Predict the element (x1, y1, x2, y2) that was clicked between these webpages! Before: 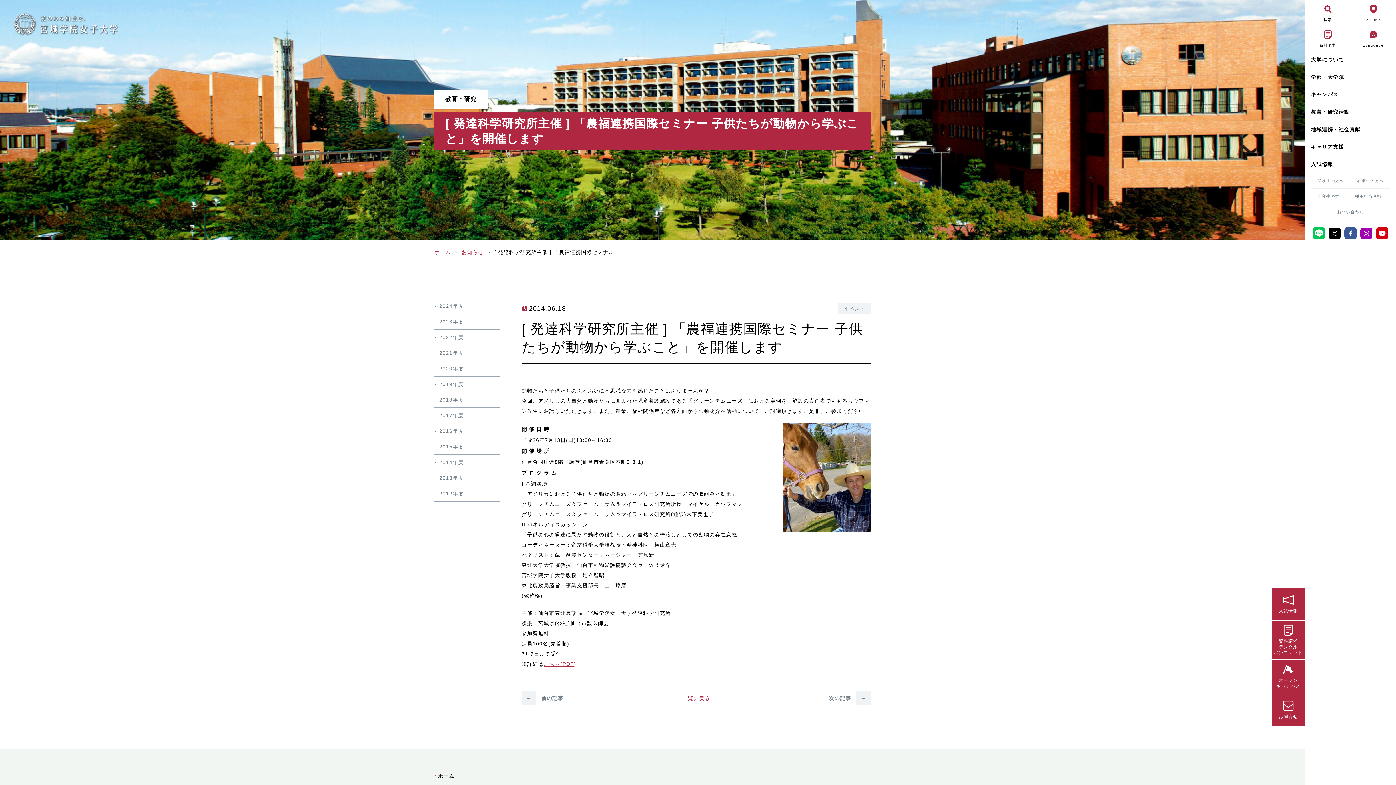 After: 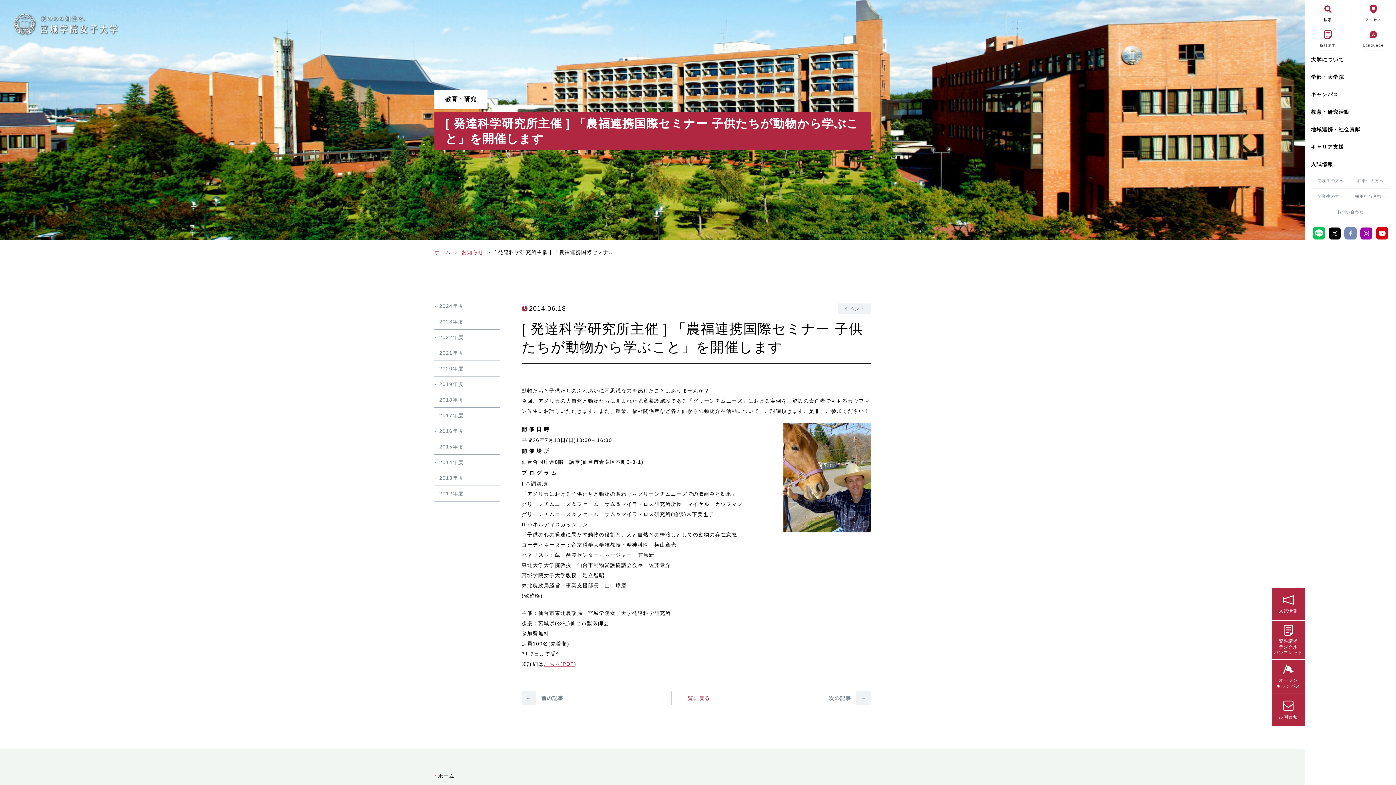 Action: bbox: (1344, 226, 1357, 240)